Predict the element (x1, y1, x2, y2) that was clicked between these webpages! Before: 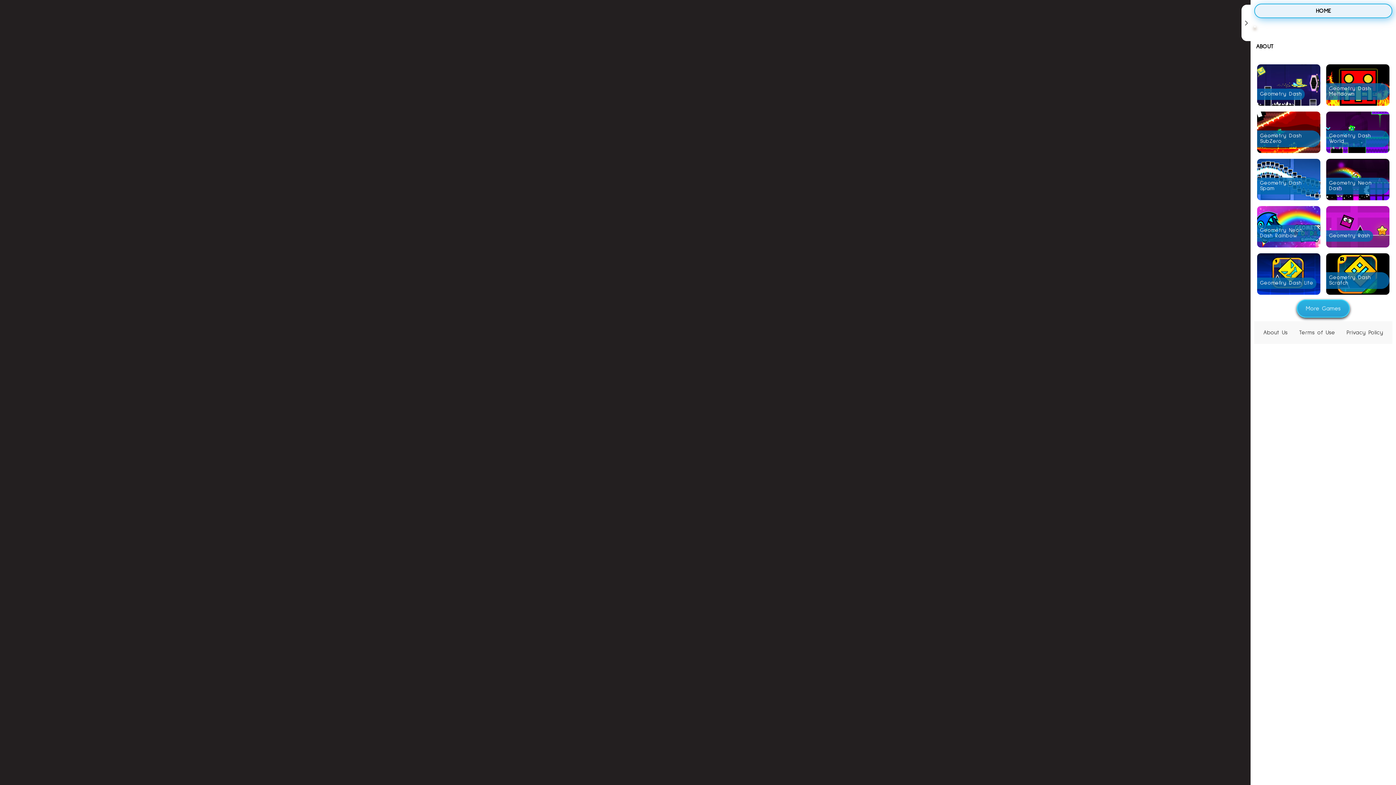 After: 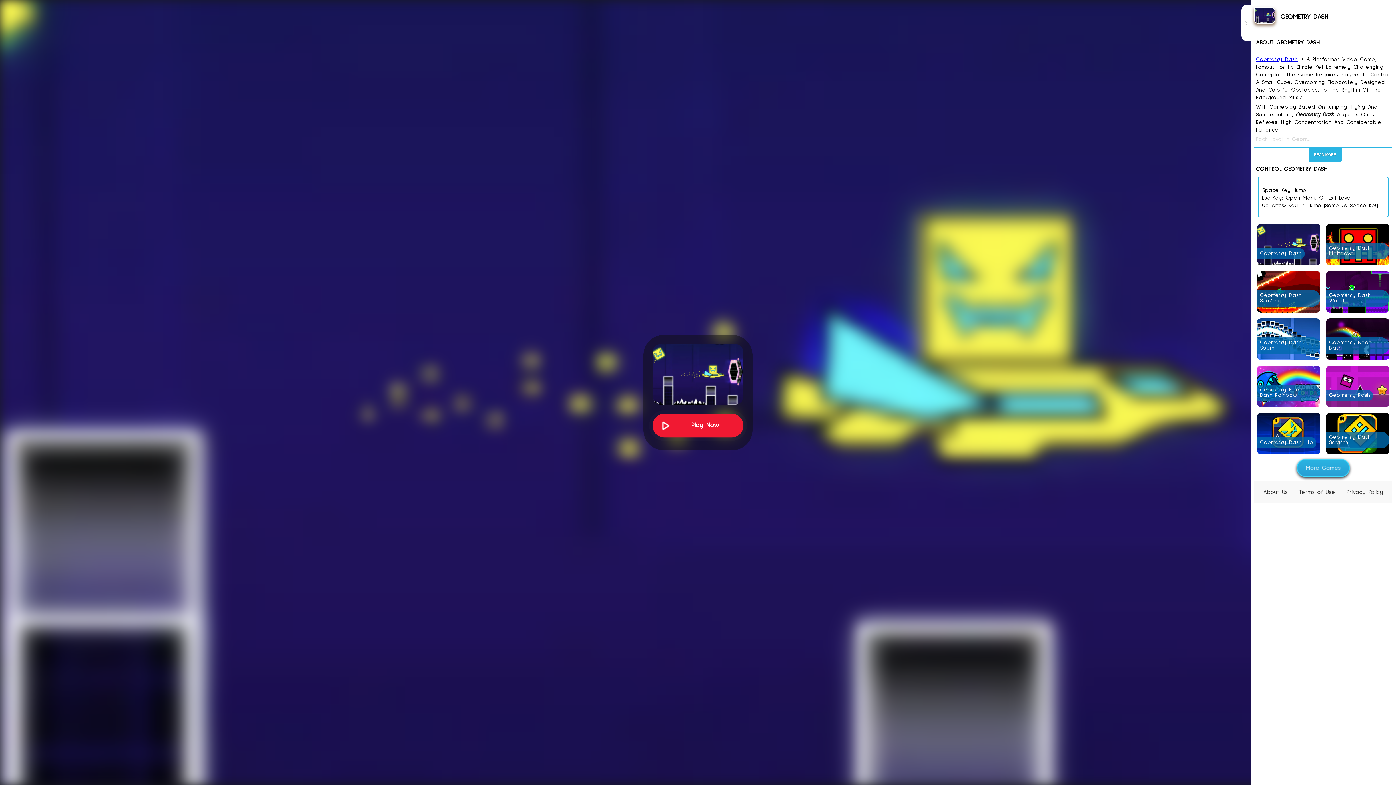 Action: label: HOME bbox: (1254, 3, 1392, 18)